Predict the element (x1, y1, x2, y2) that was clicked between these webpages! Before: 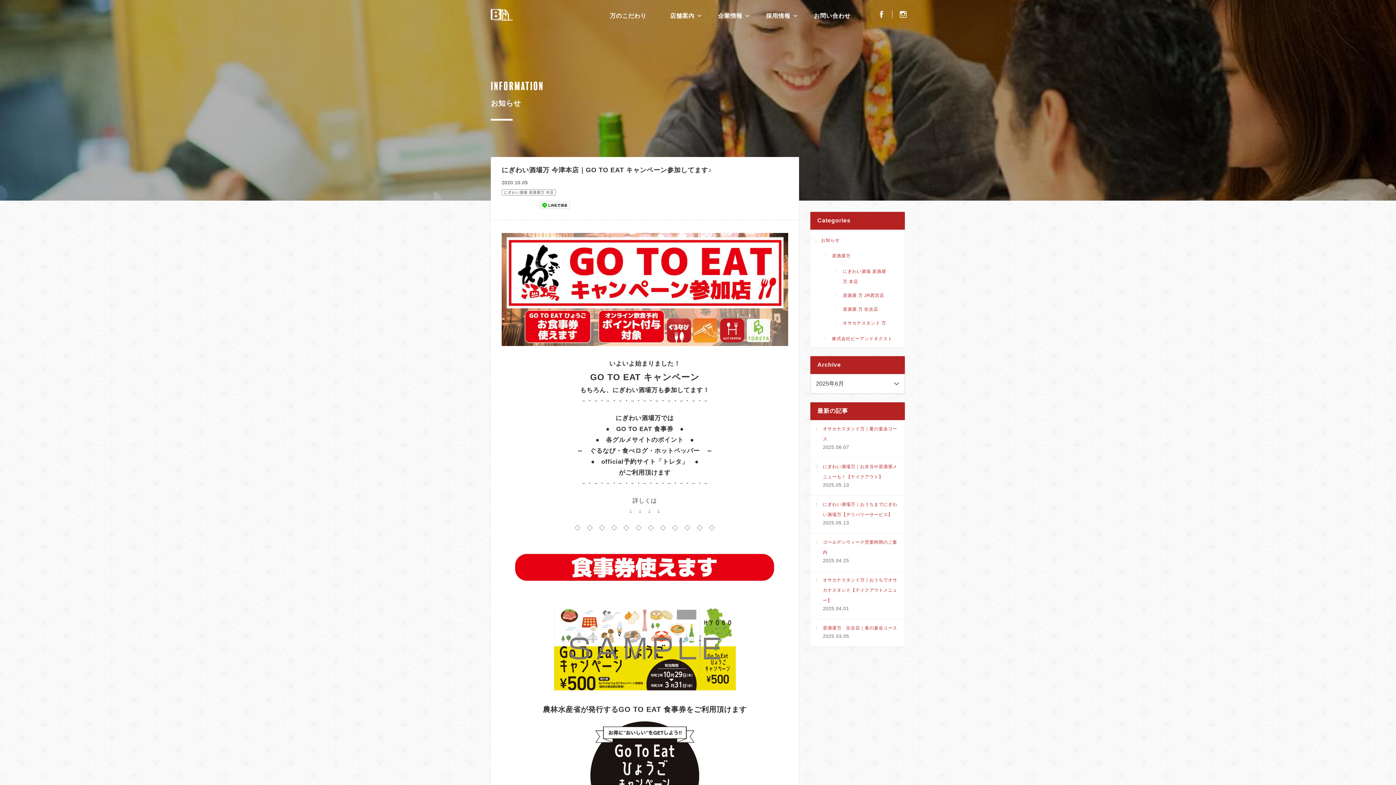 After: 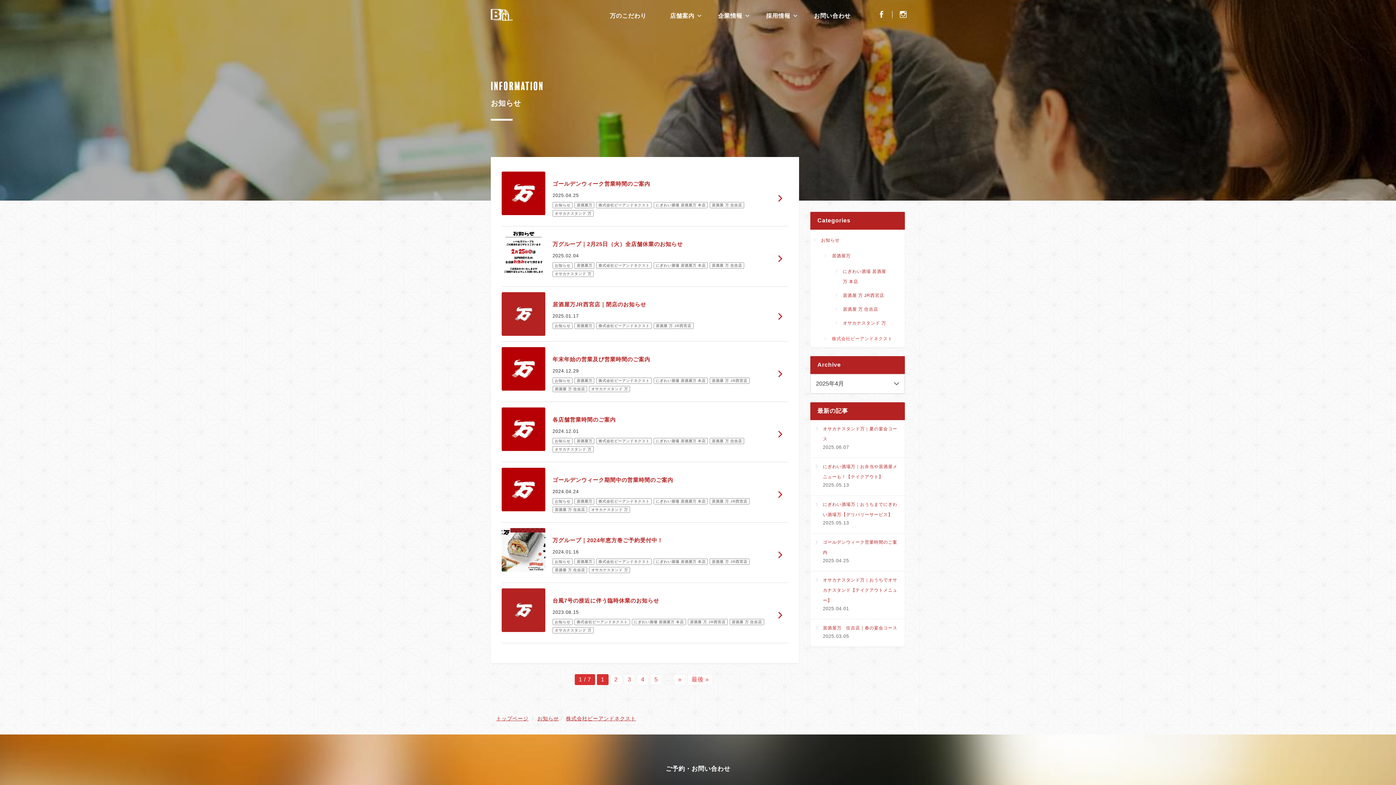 Action: label: 株式会社ビーアンドネクスト bbox: (832, 336, 892, 341)